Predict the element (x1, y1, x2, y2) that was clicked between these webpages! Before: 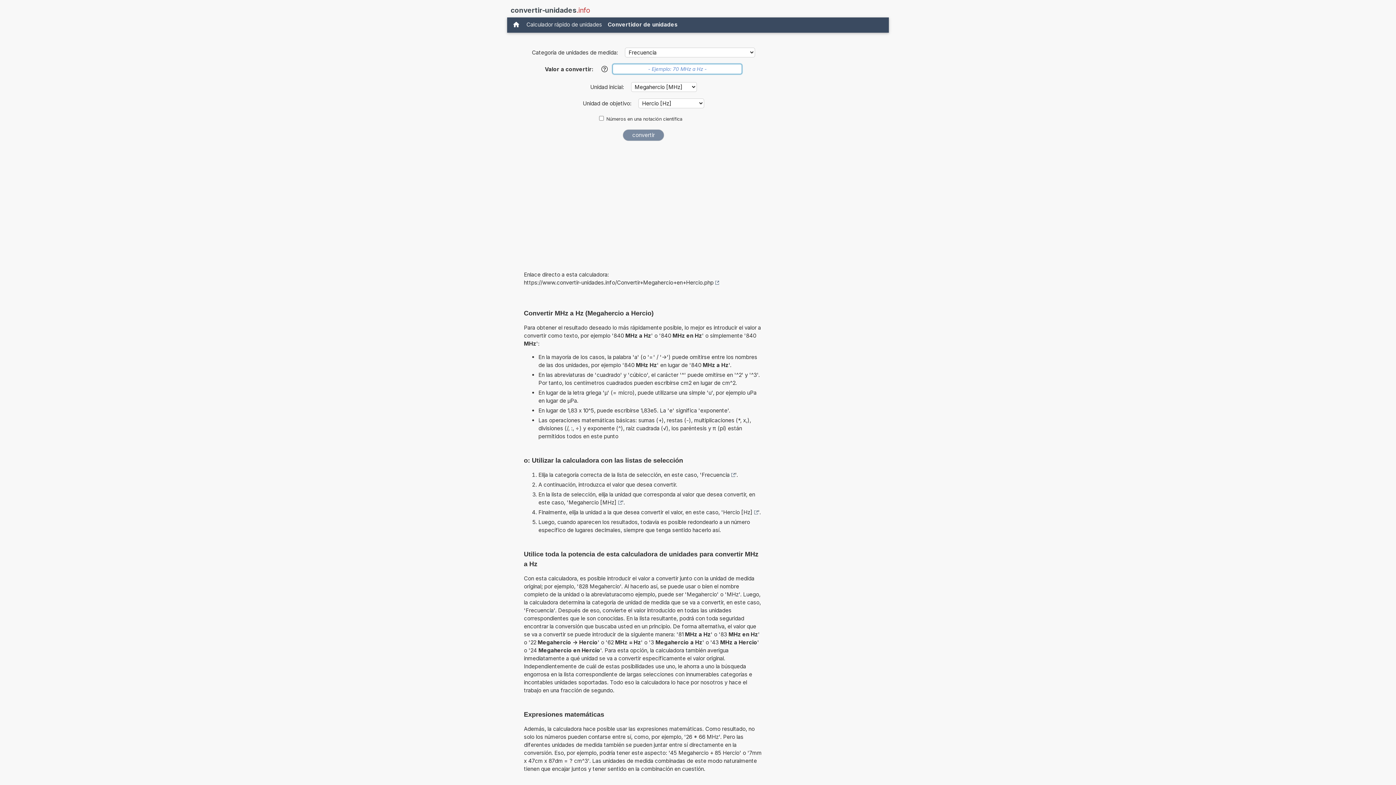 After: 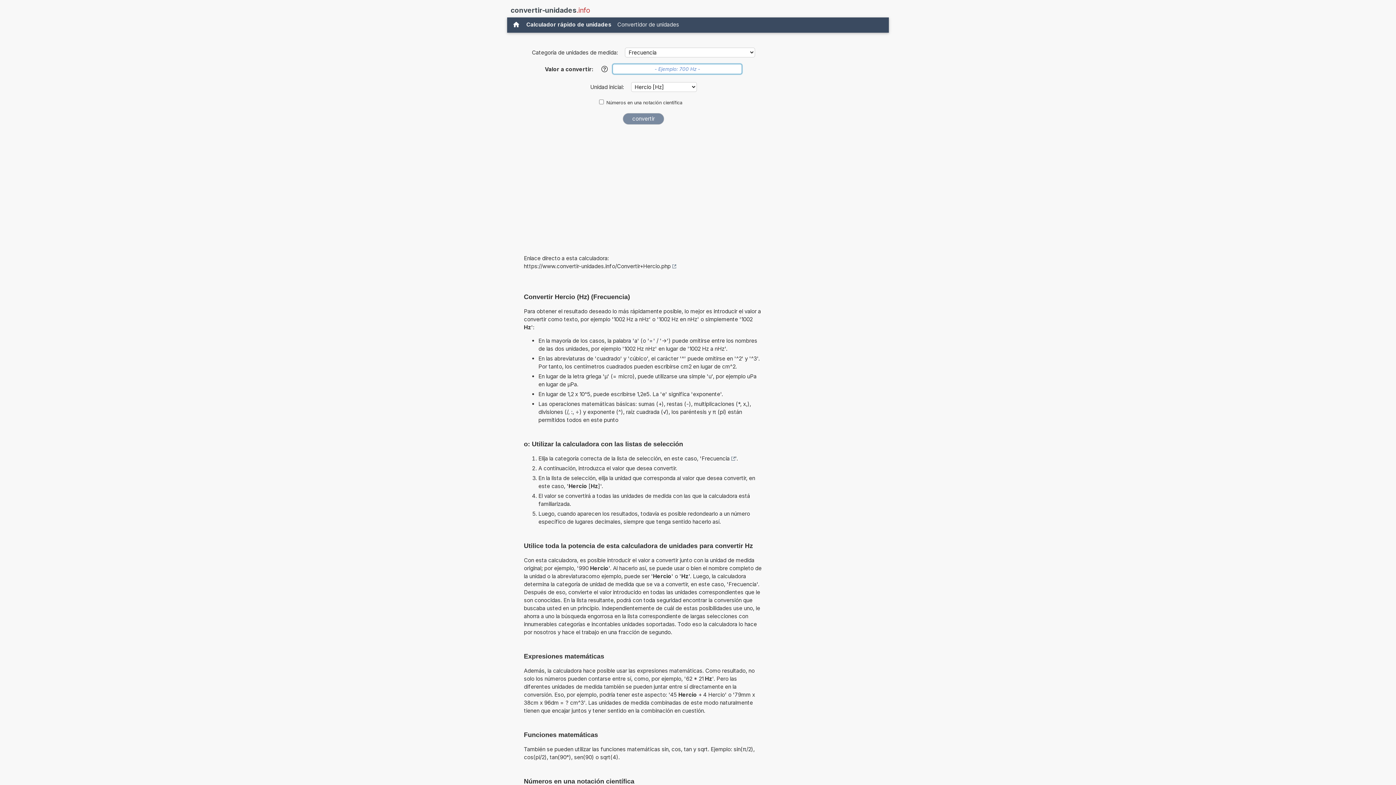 Action: bbox: (723, 508, 758, 516) label: Hercio [Hz]